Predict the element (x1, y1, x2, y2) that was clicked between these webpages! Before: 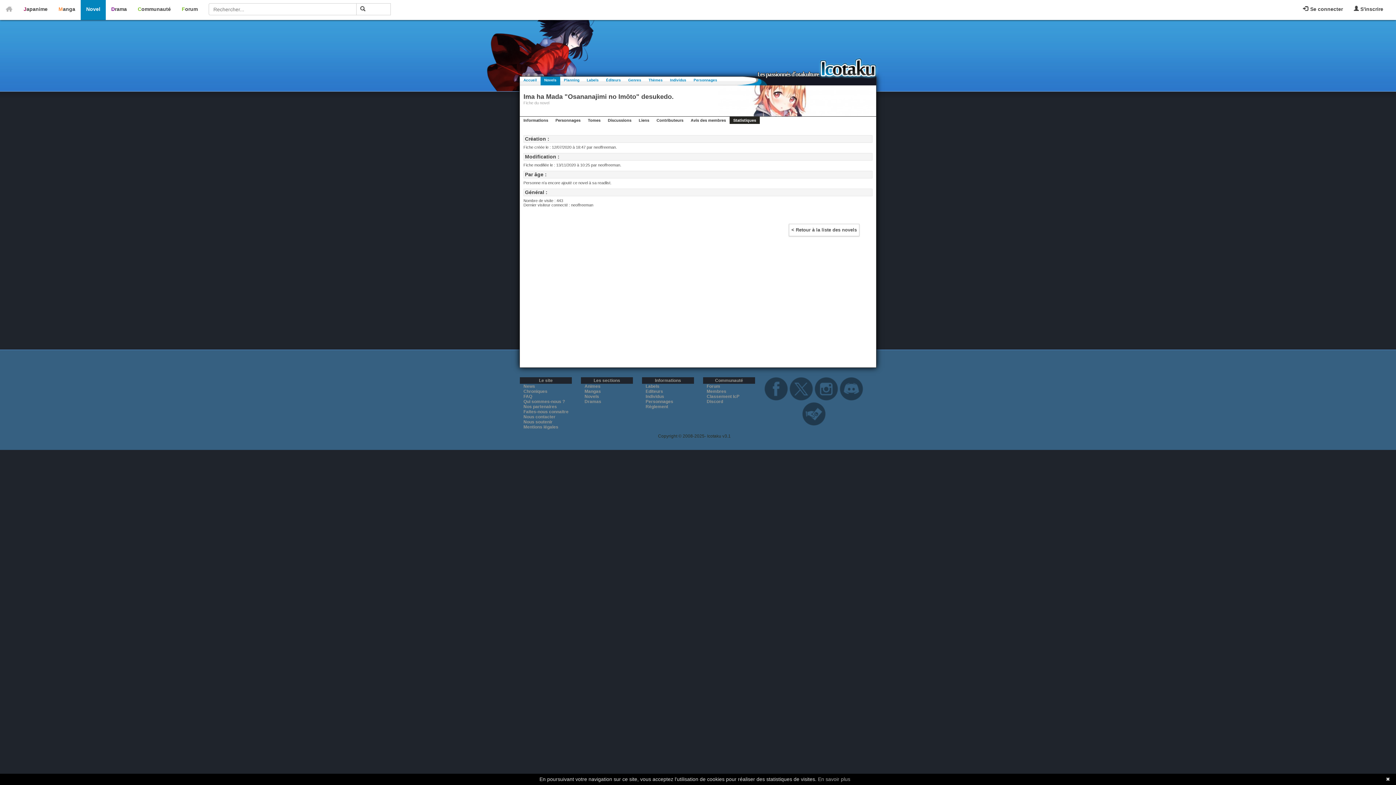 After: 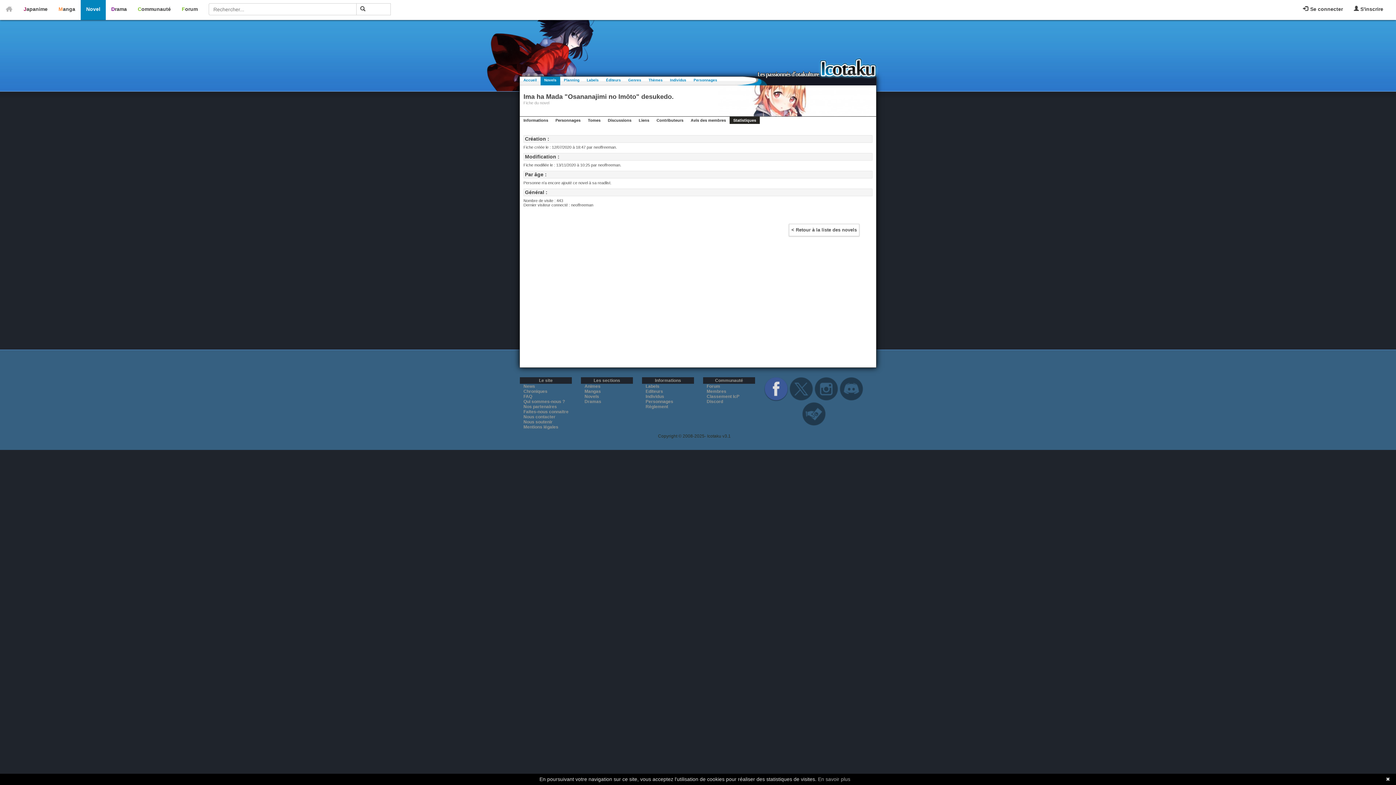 Action: bbox: (764, 397, 788, 402)